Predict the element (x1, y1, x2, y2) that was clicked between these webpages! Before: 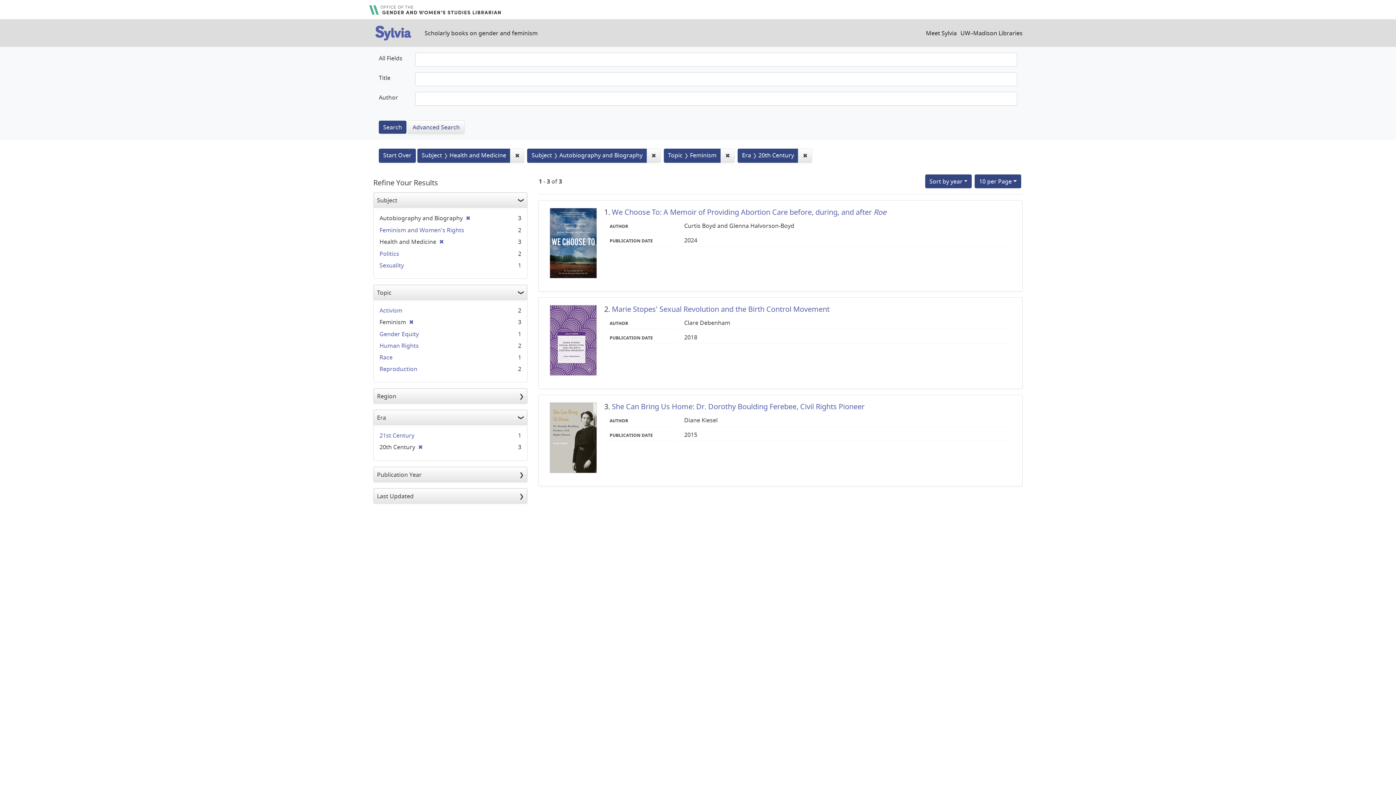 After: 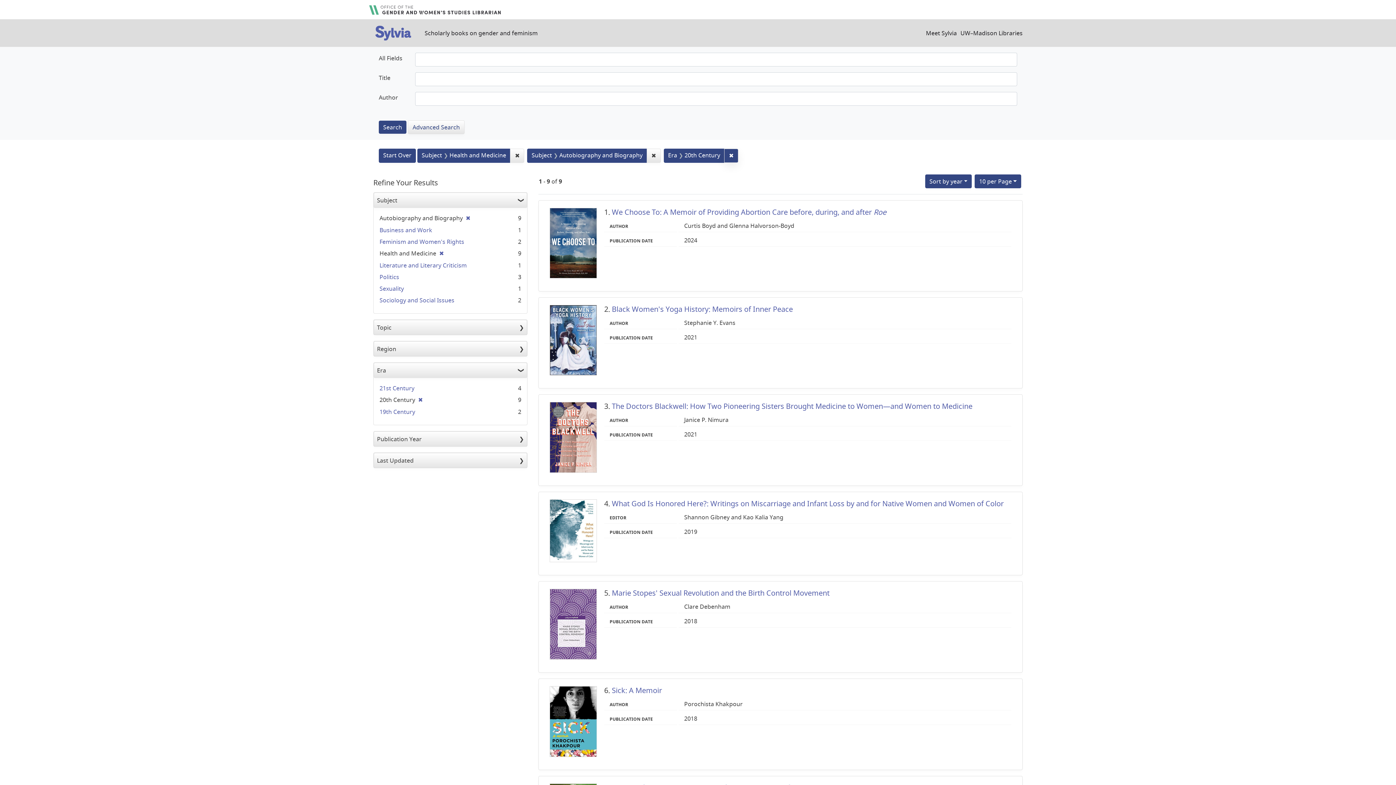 Action: bbox: (720, 148, 734, 162) label: ✖
Remove constraint Topic: Feminism